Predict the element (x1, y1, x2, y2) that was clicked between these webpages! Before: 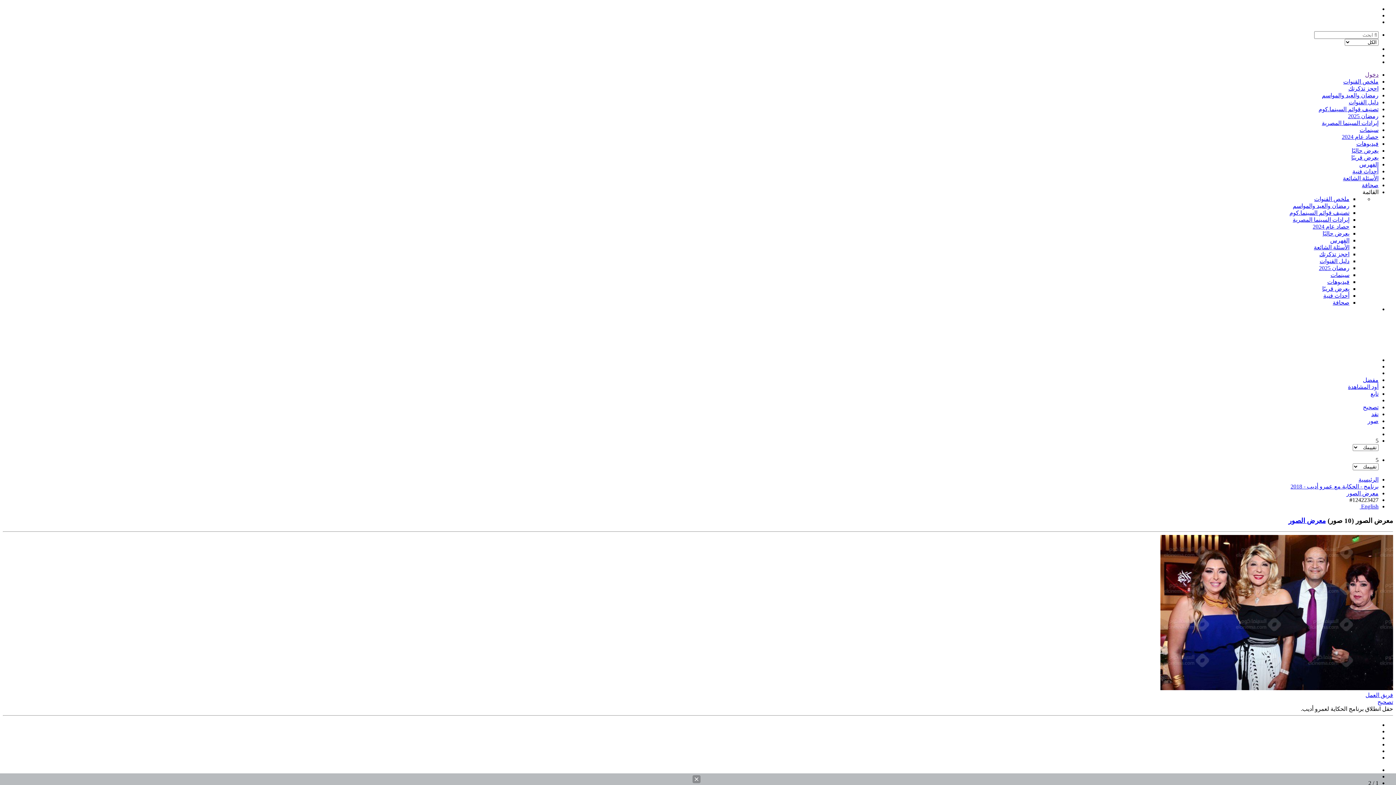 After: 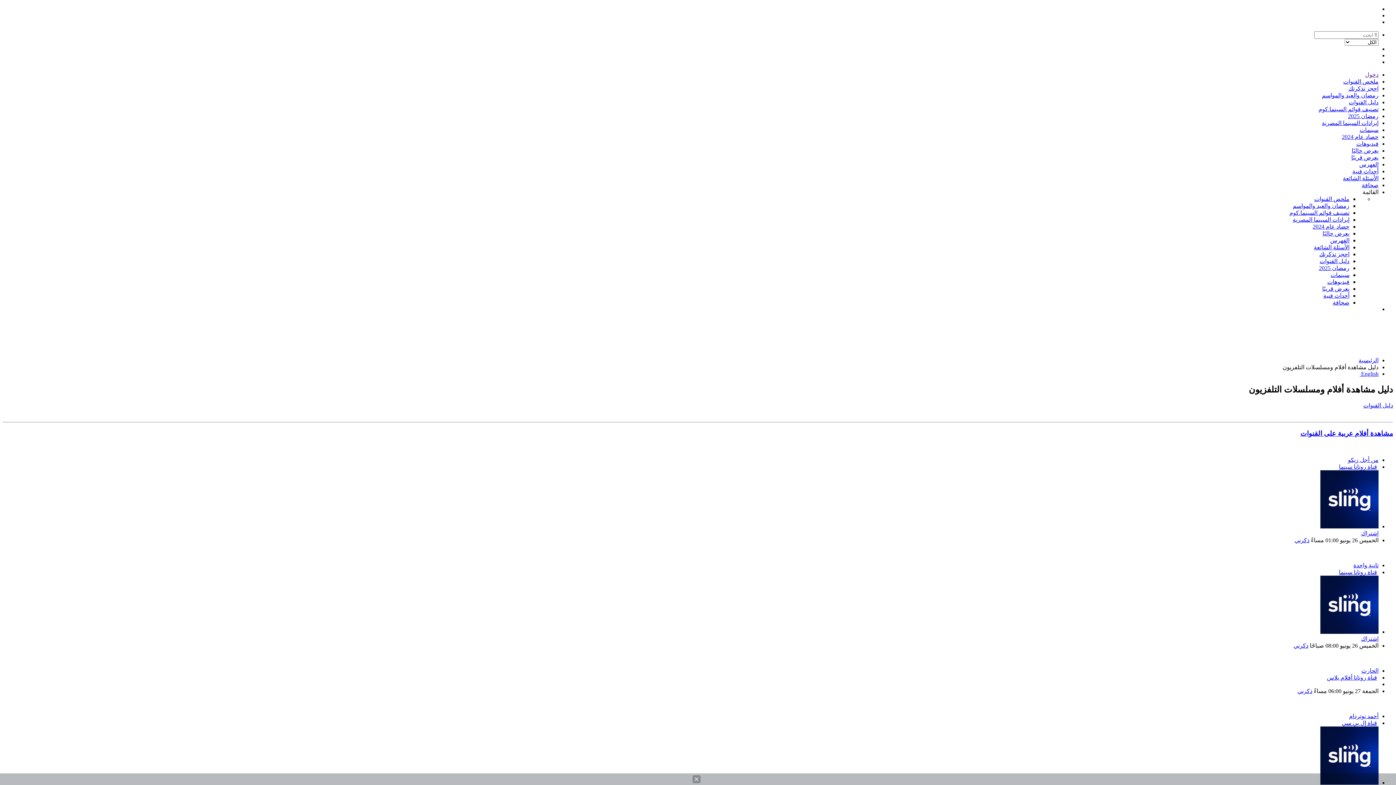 Action: bbox: (1343, 78, 1378, 84) label: ملخص القنوات